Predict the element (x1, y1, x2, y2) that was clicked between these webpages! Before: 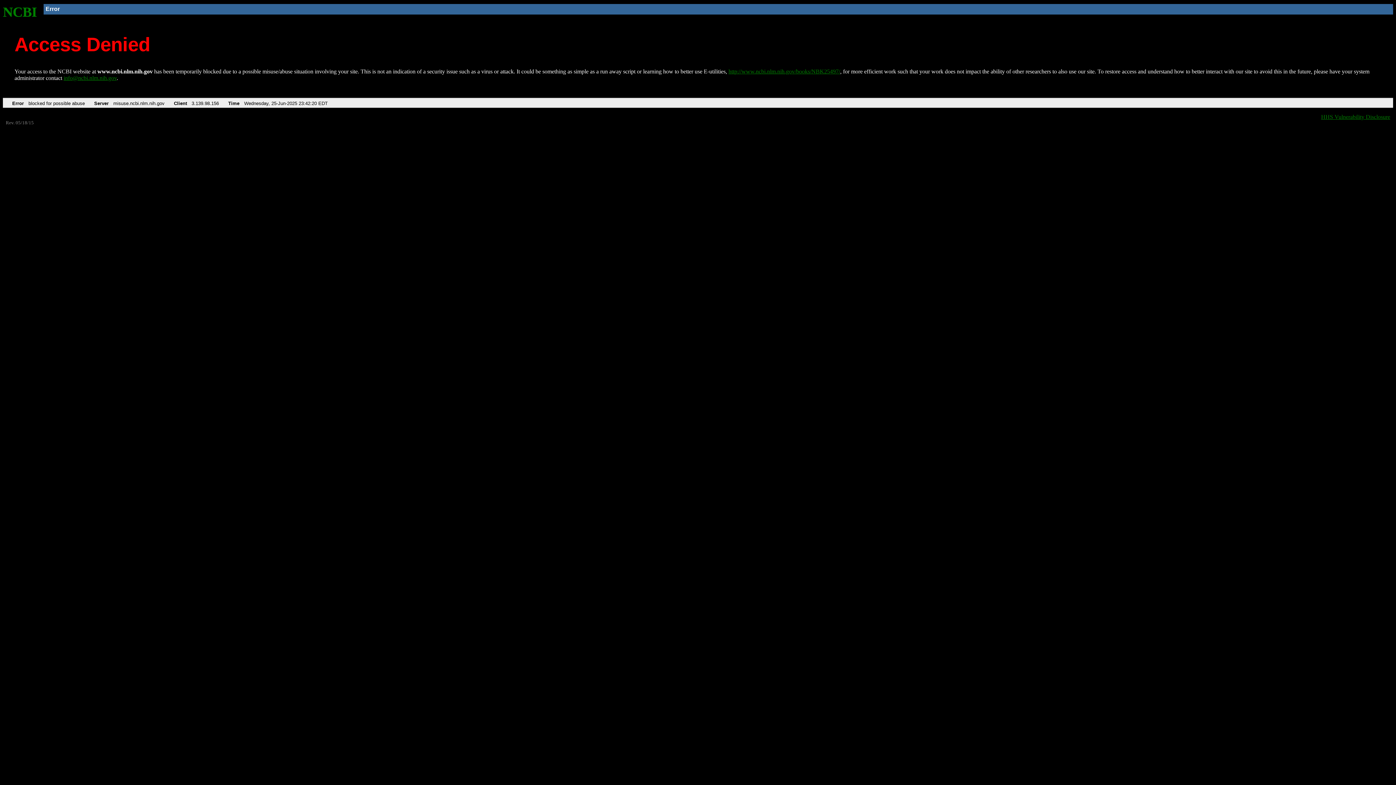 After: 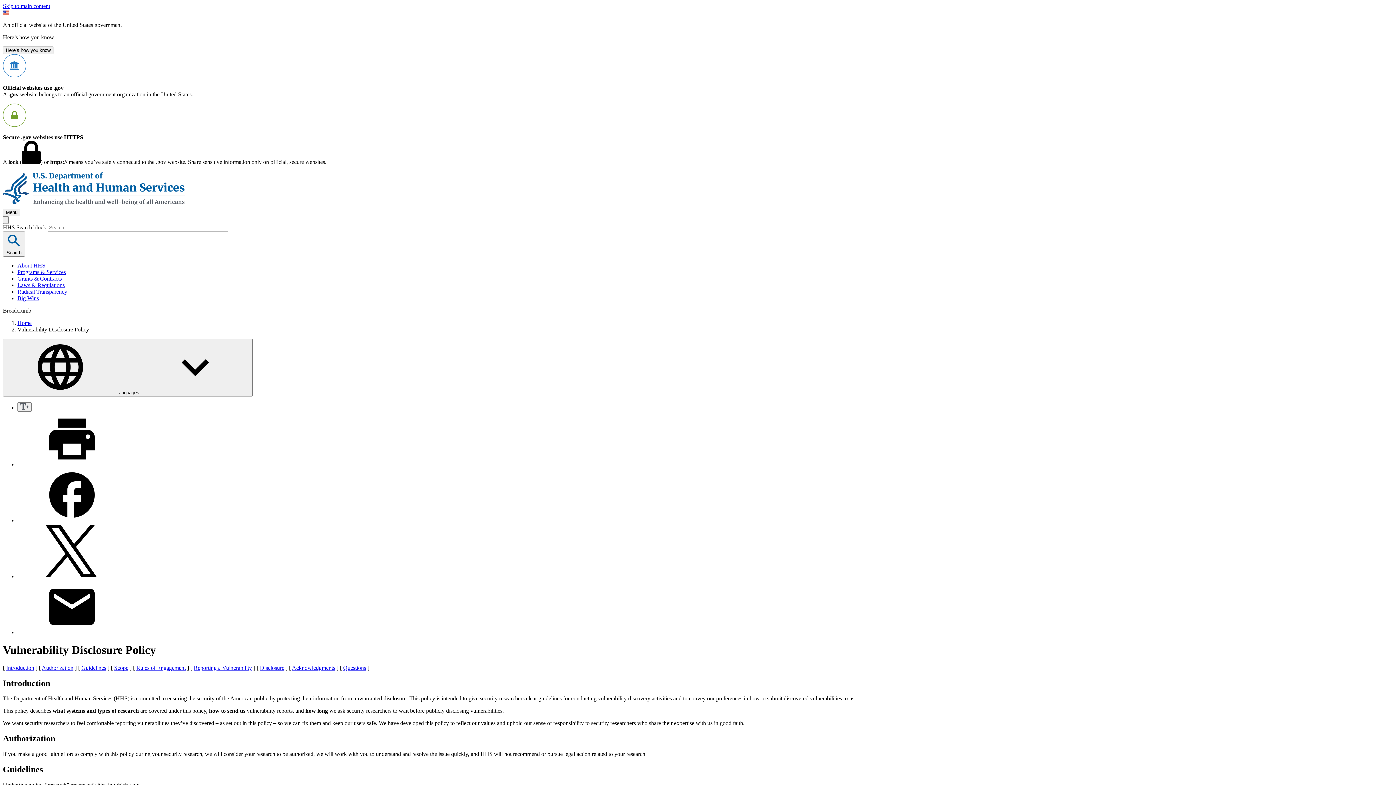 Action: bbox: (1321, 113, 1390, 119) label: HHS Vulnerability Disclosure